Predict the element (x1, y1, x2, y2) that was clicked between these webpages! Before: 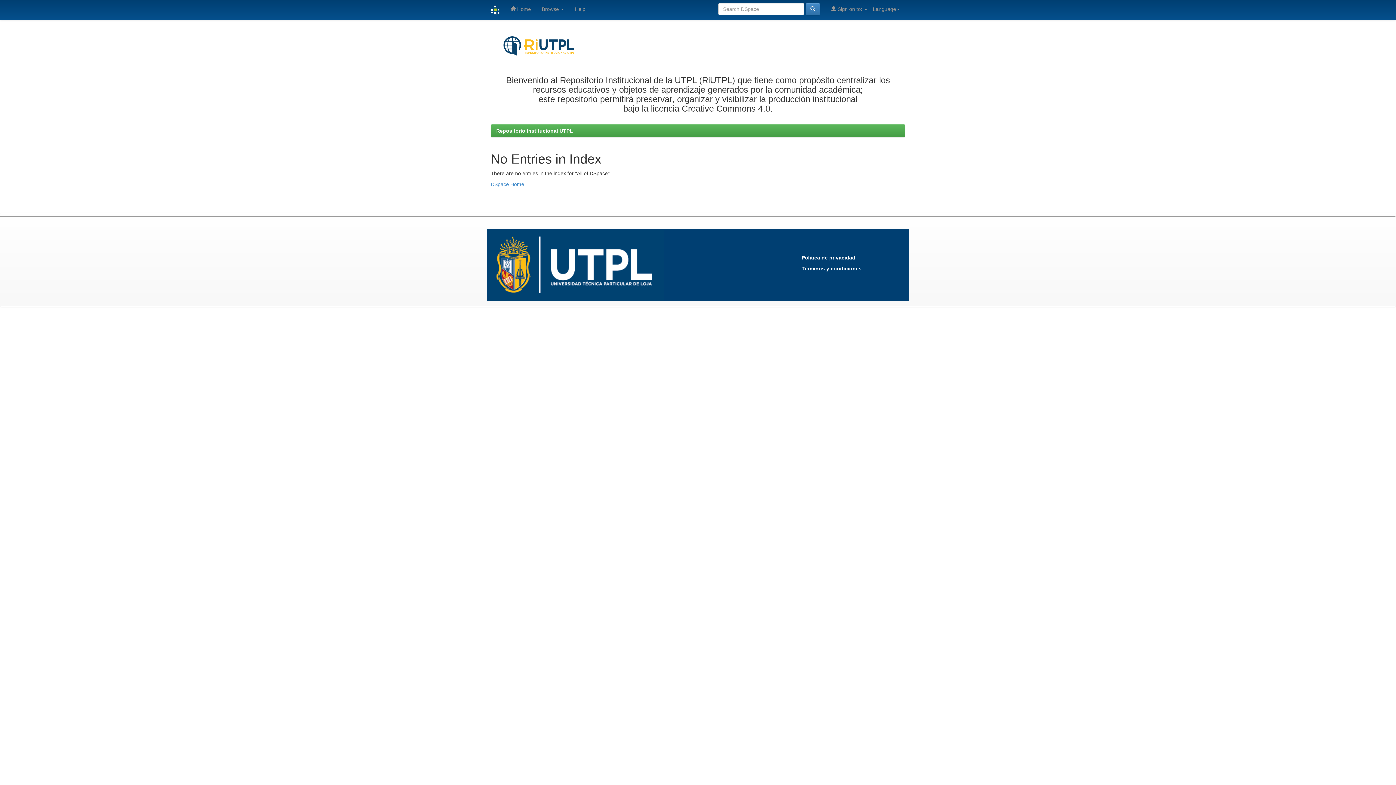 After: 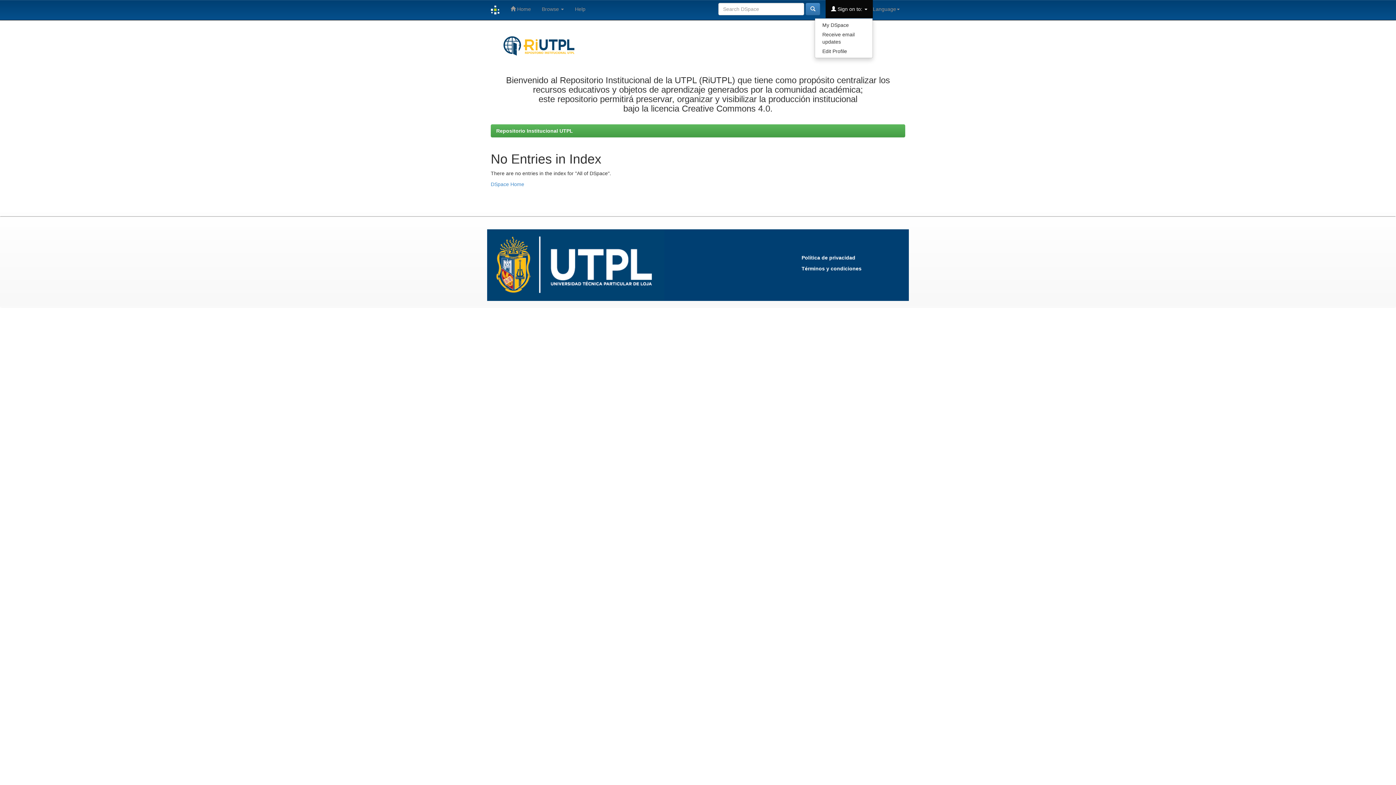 Action: bbox: (825, 0, 873, 18) label:  Sign on to: 